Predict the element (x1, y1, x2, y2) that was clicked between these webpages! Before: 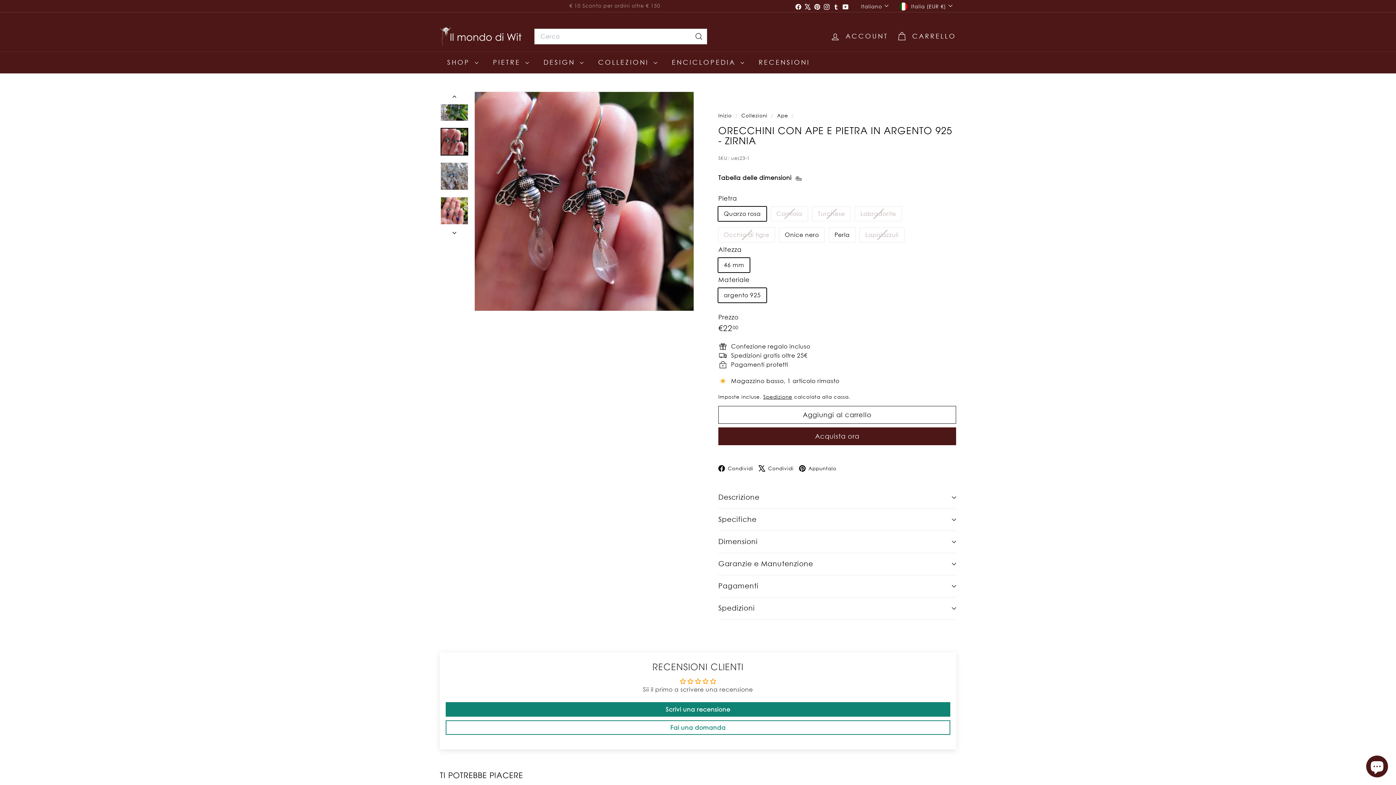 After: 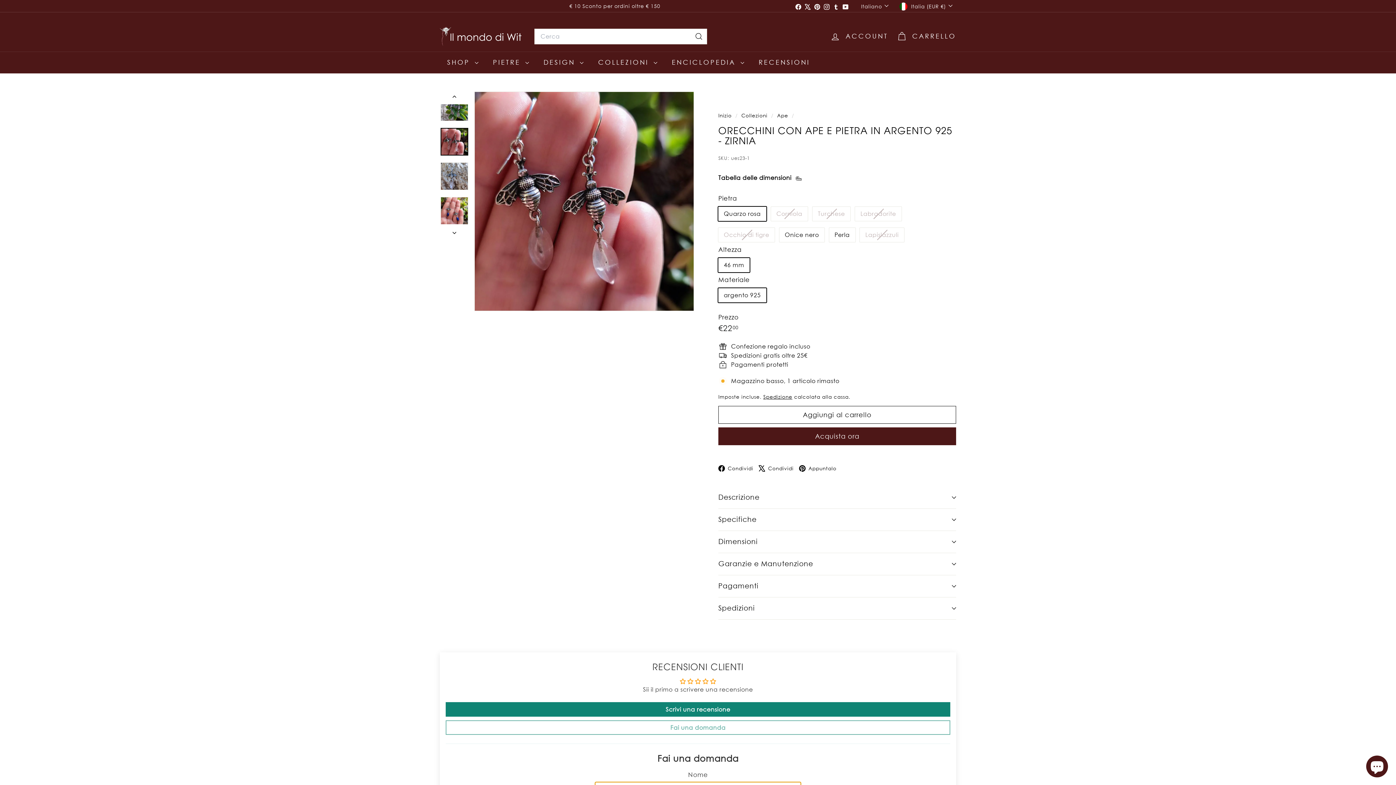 Action: bbox: (445, 720, 950, 735) label: Fai una domanda